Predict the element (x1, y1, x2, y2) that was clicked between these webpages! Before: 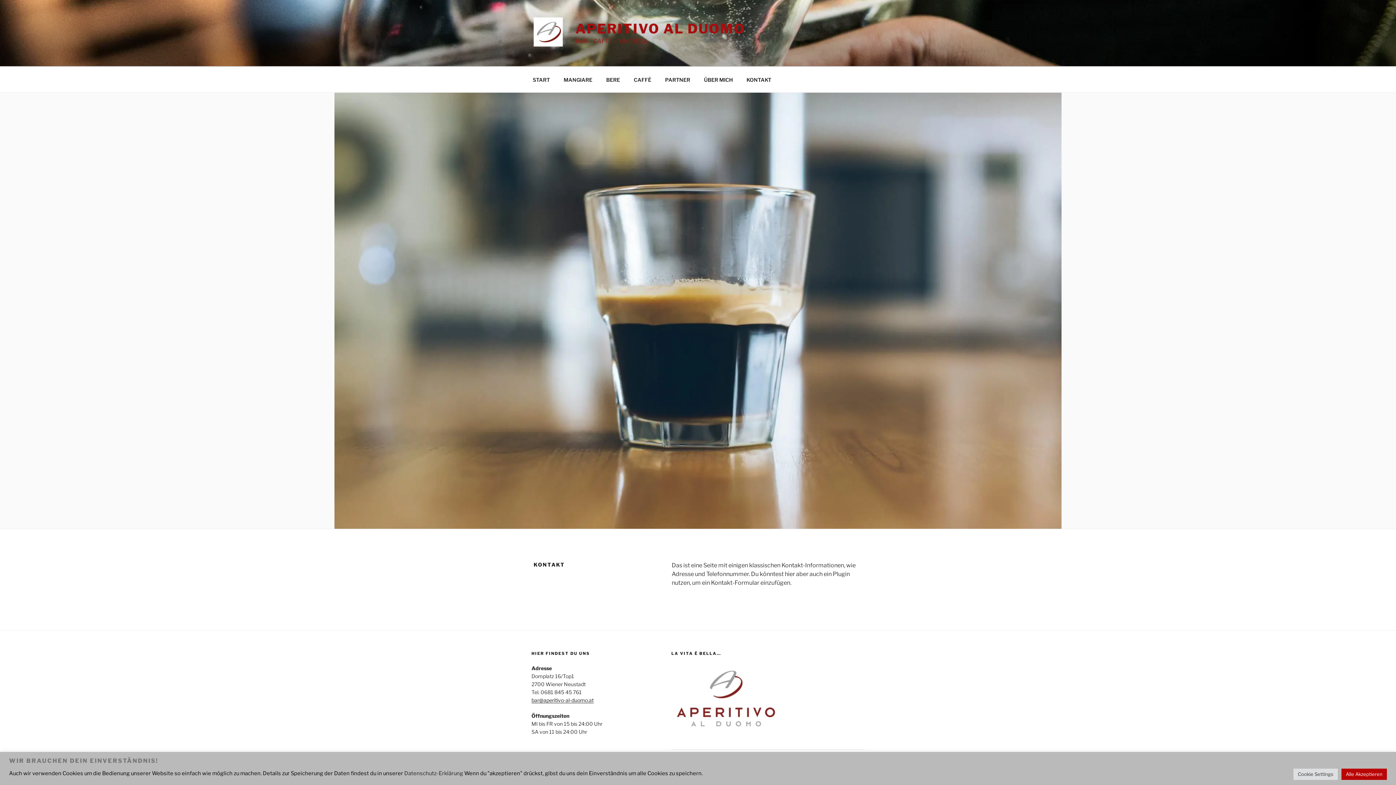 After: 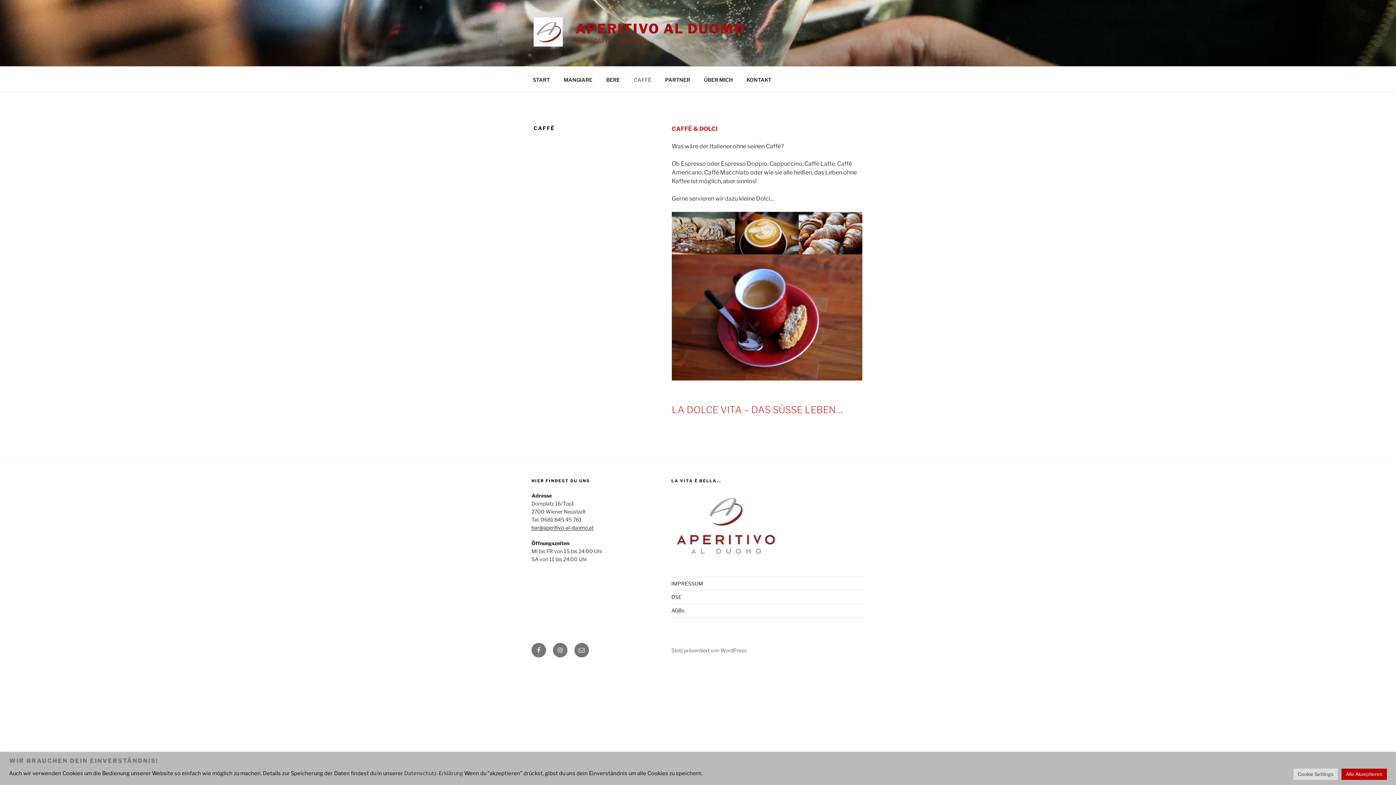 Action: bbox: (627, 70, 657, 88) label: CAFFÈ